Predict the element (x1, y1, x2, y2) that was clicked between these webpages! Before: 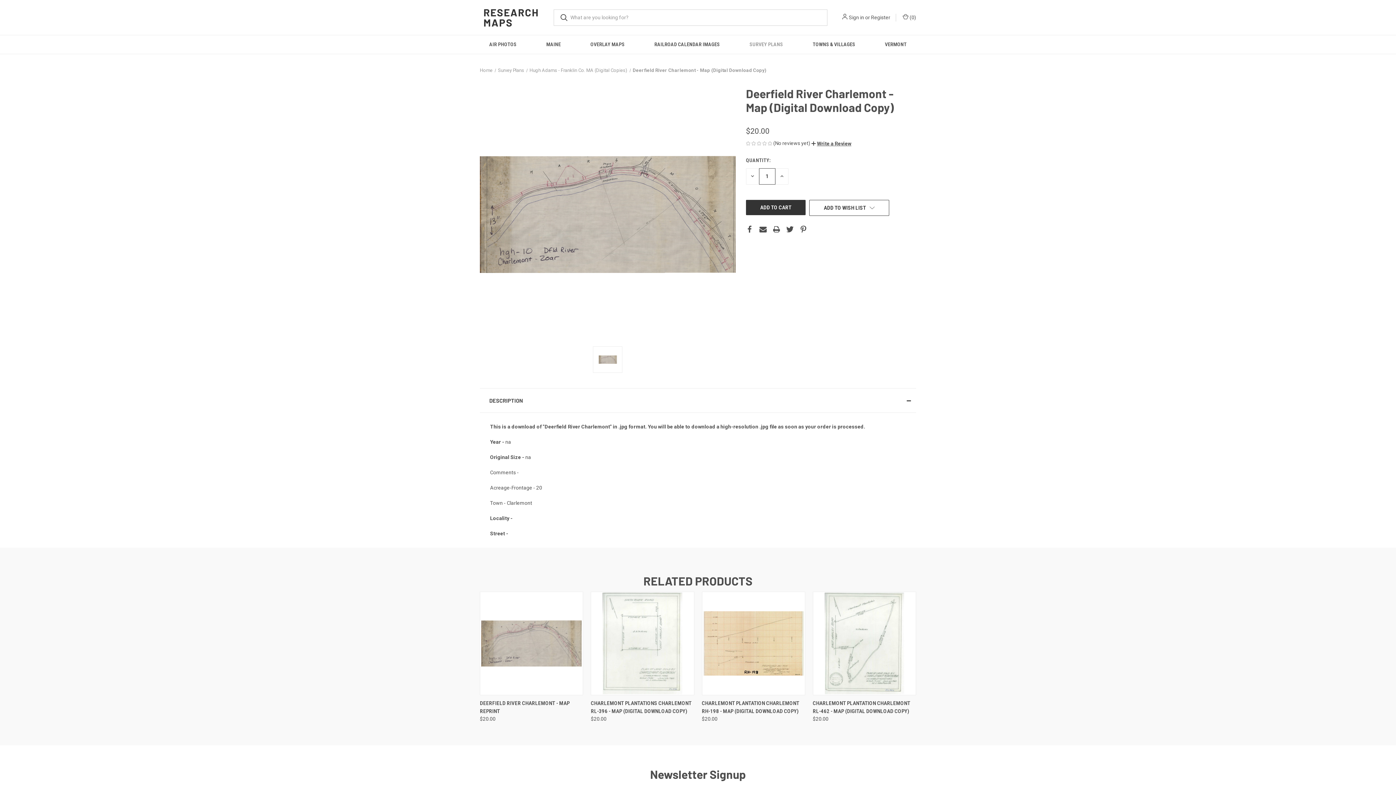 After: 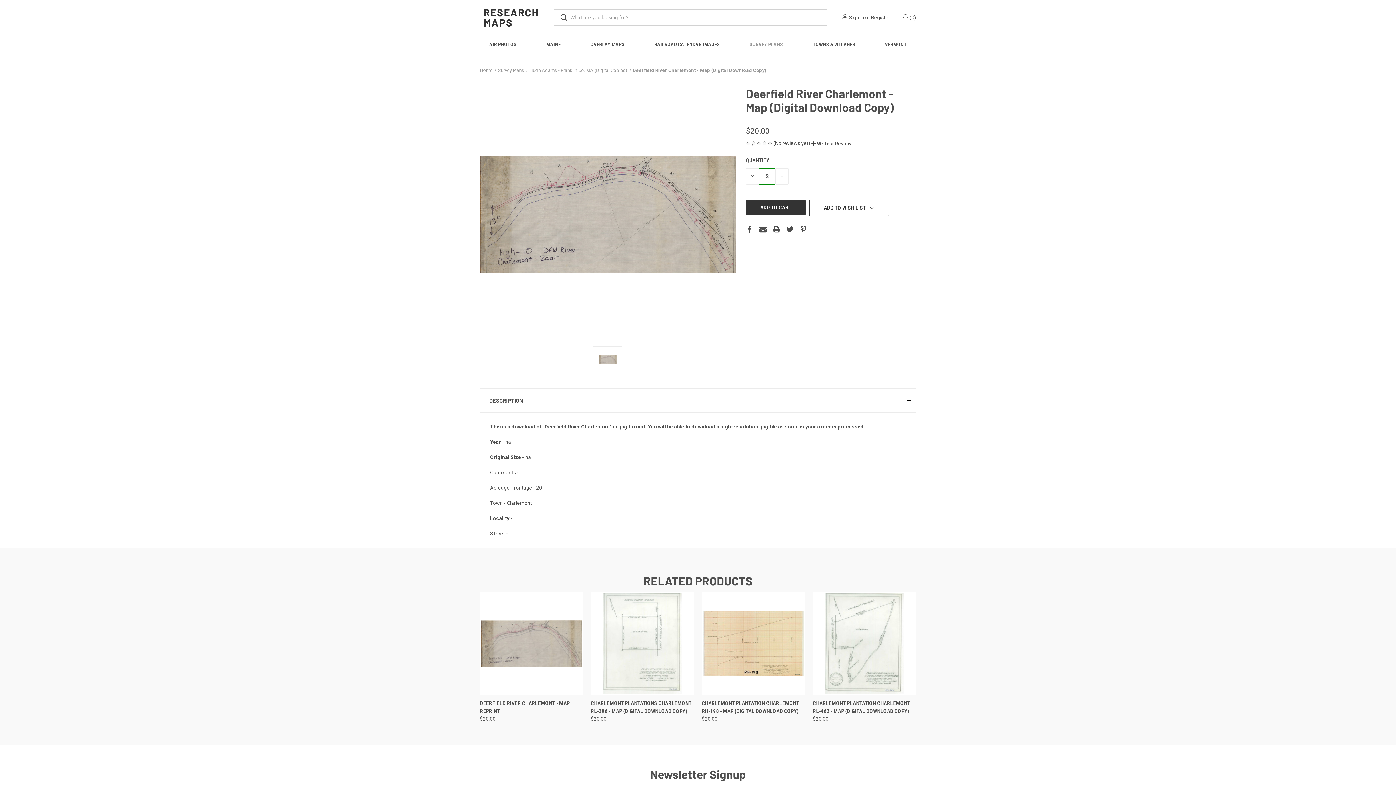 Action: label: INCREASE QUANTITY OF UNDEFINED bbox: (775, 168, 788, 184)